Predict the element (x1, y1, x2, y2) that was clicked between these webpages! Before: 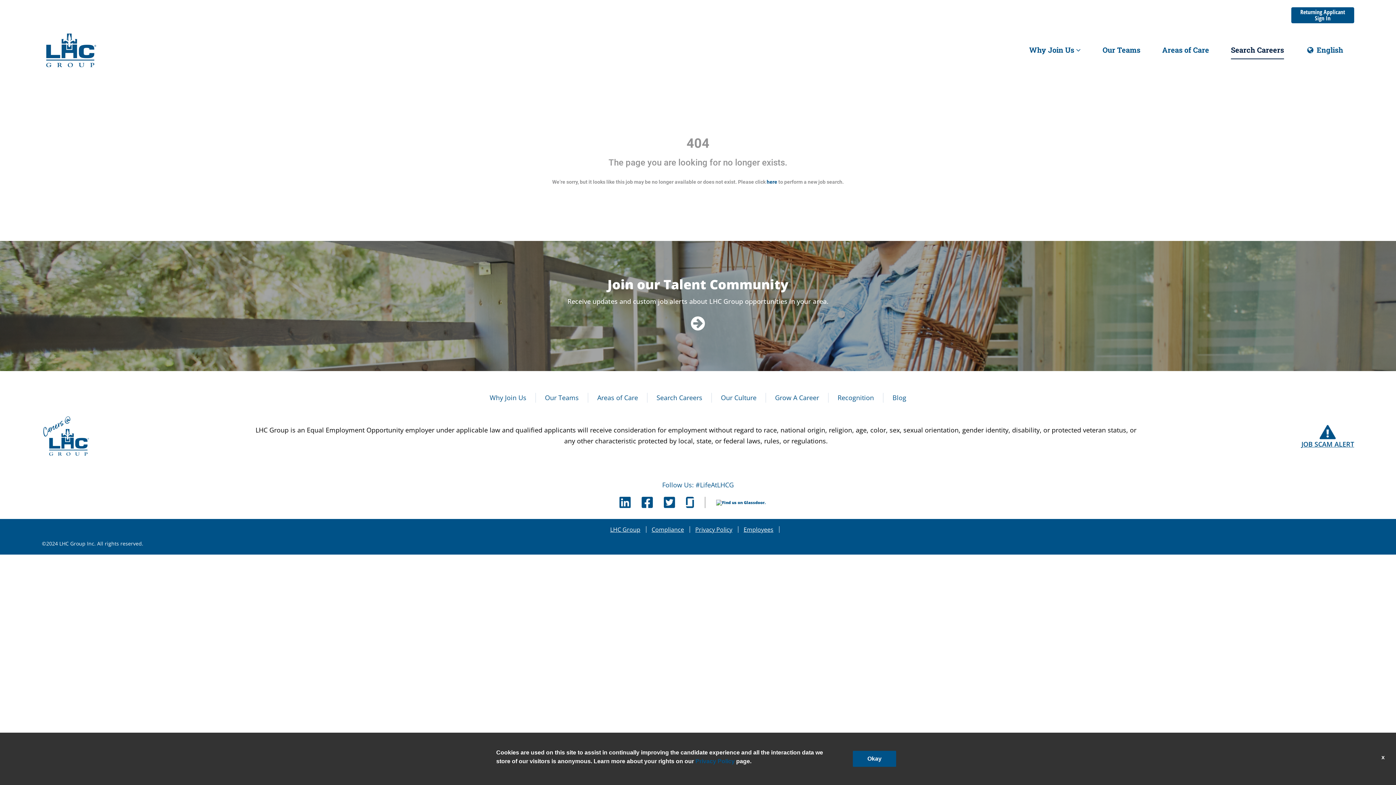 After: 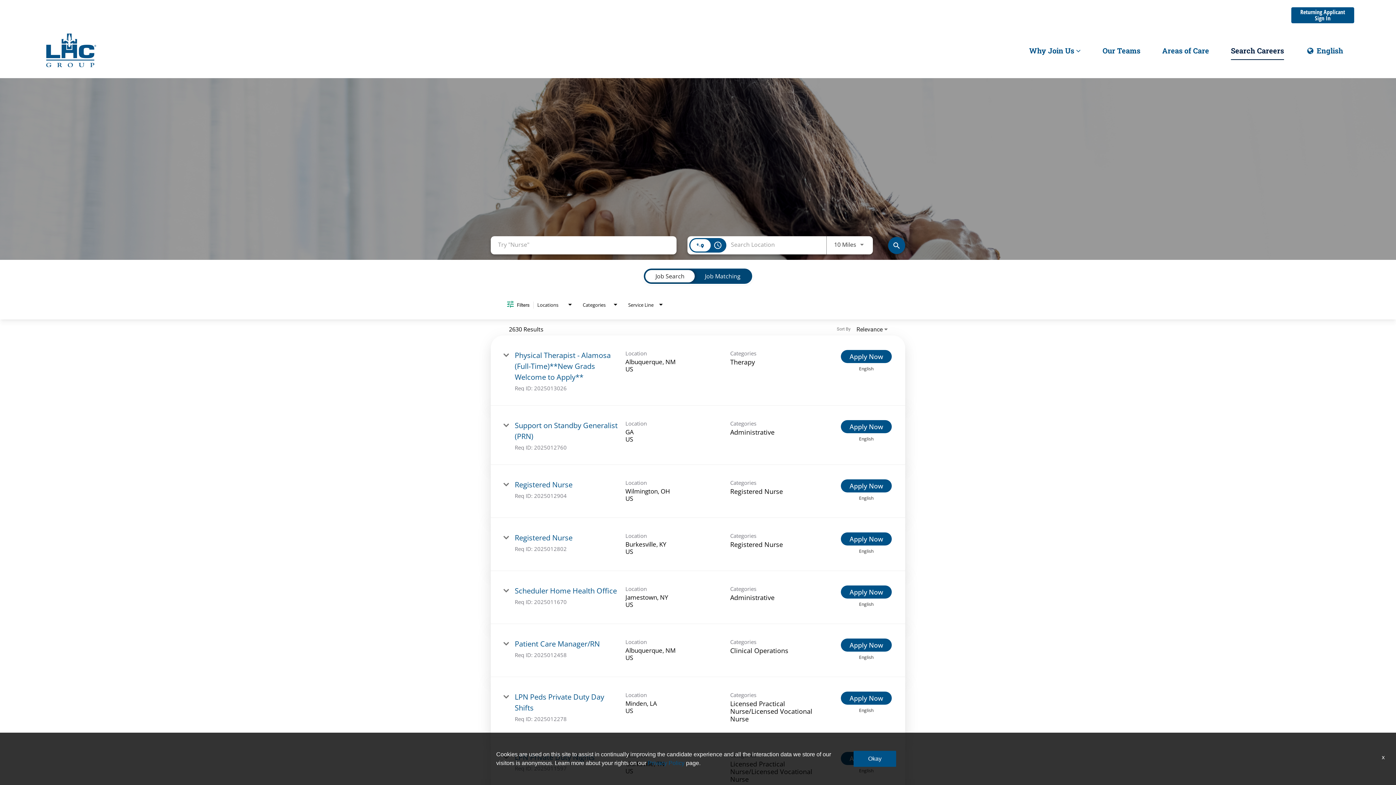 Action: label: here bbox: (766, 179, 777, 184)